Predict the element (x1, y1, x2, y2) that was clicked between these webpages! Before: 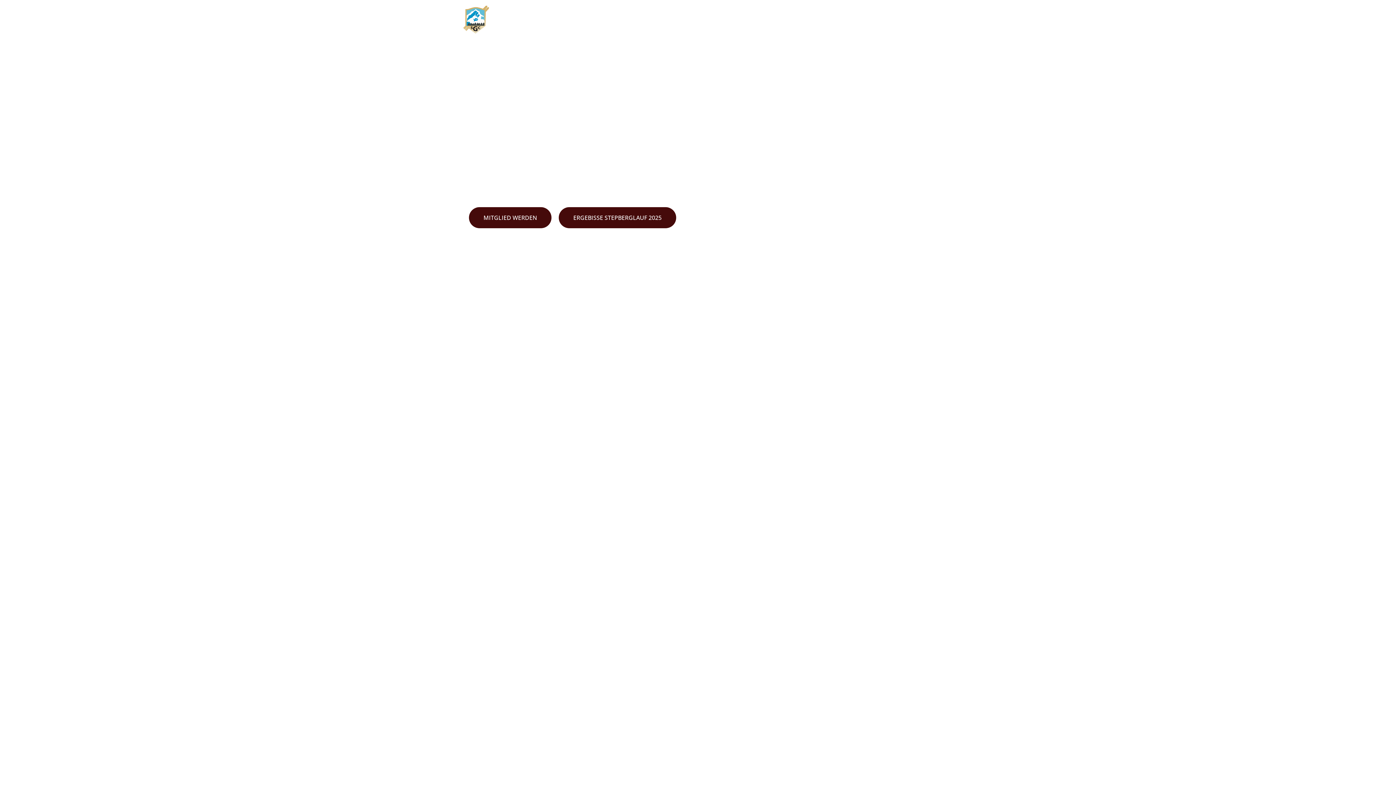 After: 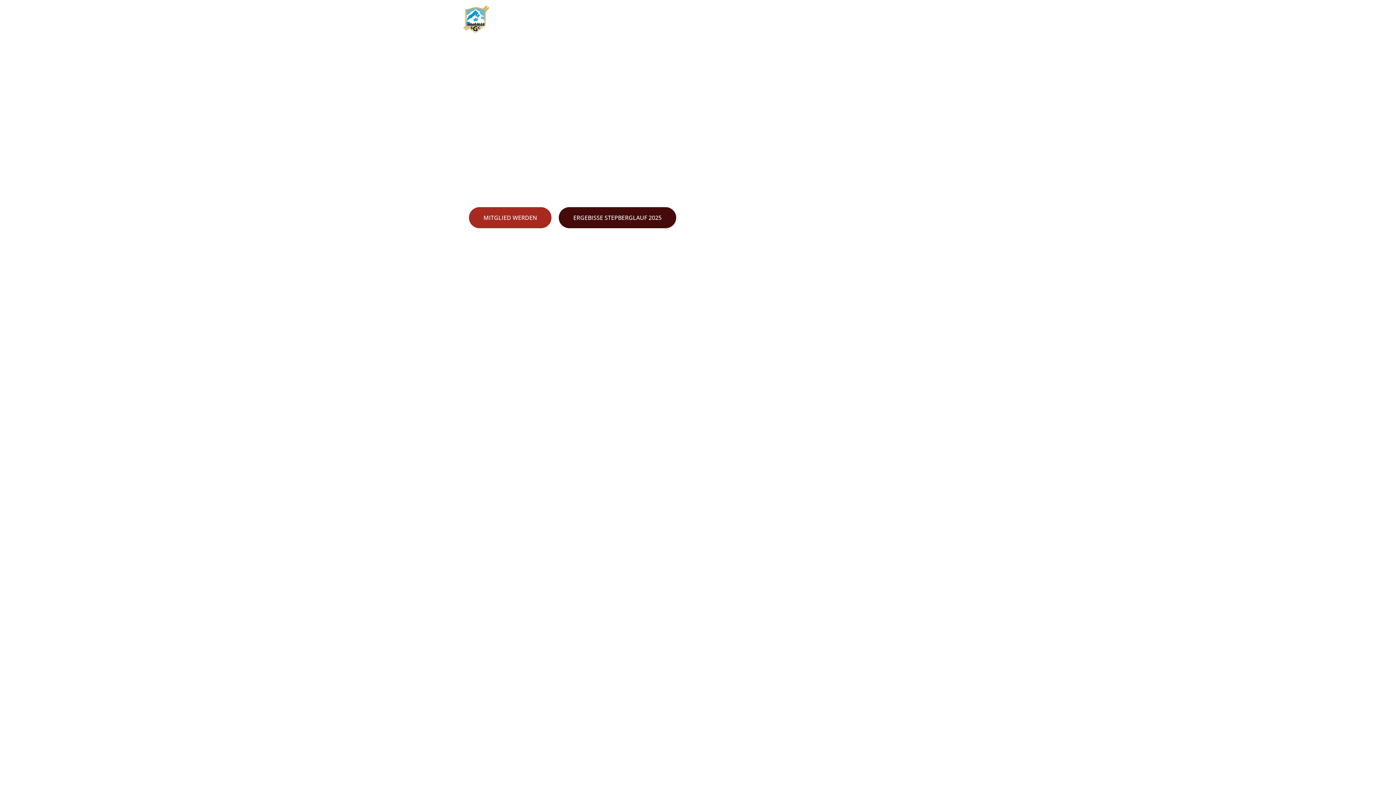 Action: bbox: (469, 207, 551, 228) label: MITGLIED WERDEN